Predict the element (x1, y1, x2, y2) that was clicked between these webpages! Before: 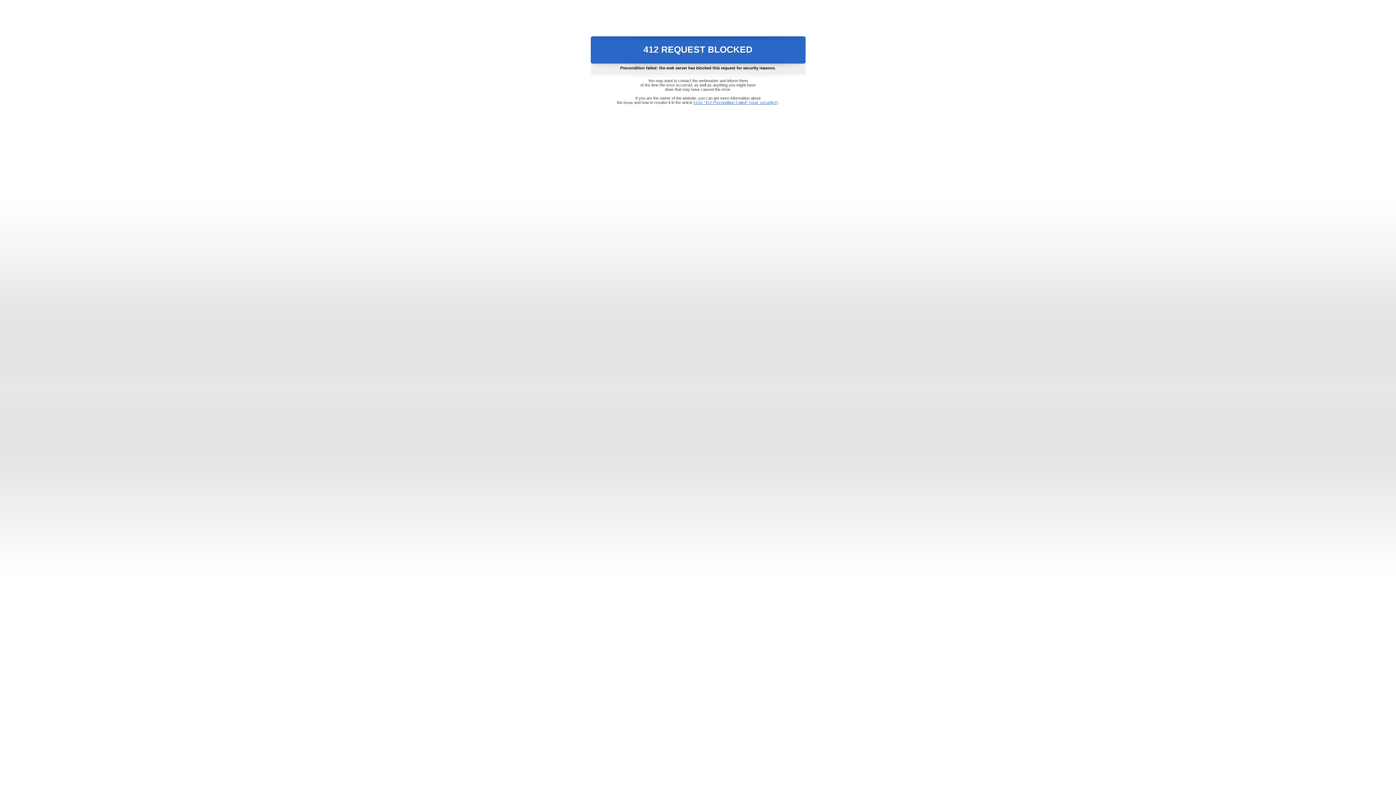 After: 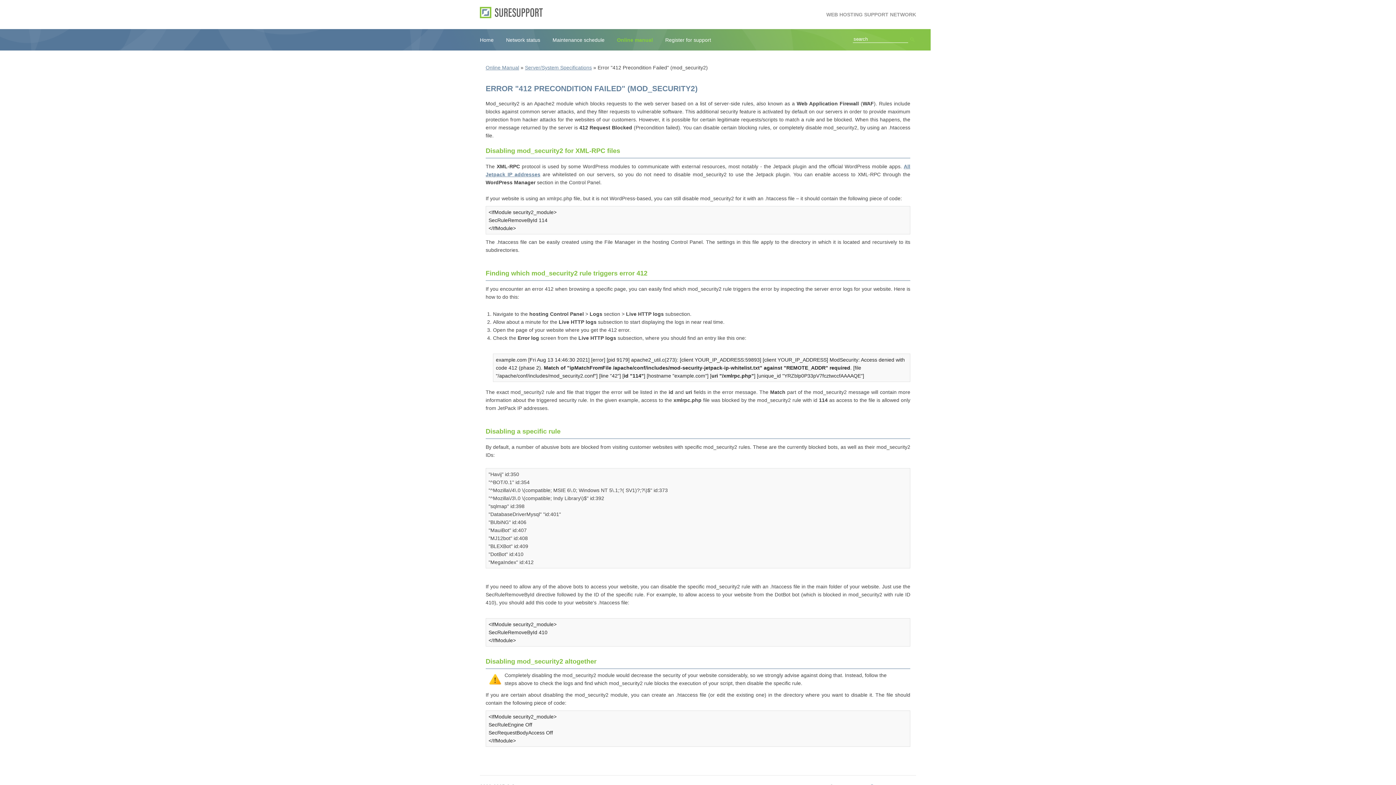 Action: label: Error "412 Precondition Failed" (mod_security2) bbox: (693, 100, 778, 104)